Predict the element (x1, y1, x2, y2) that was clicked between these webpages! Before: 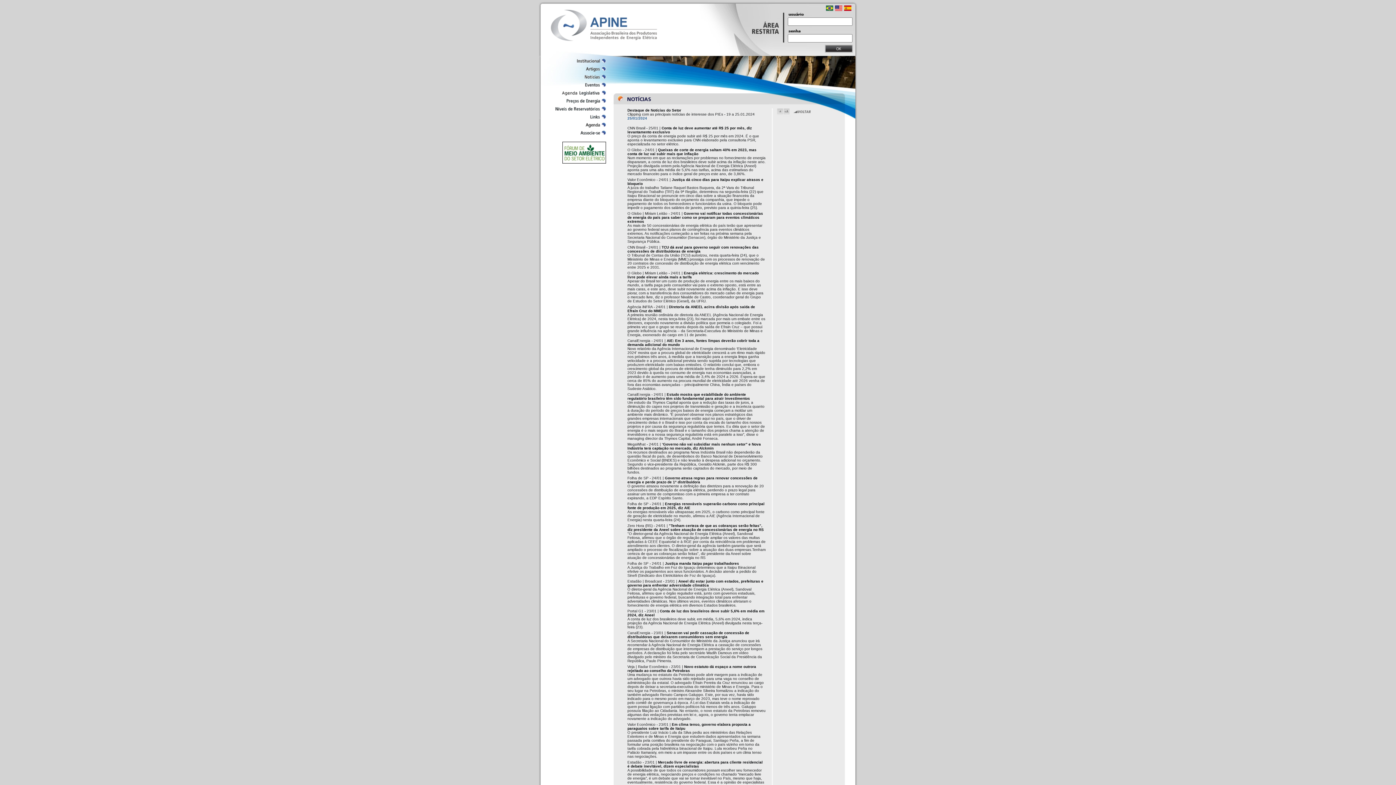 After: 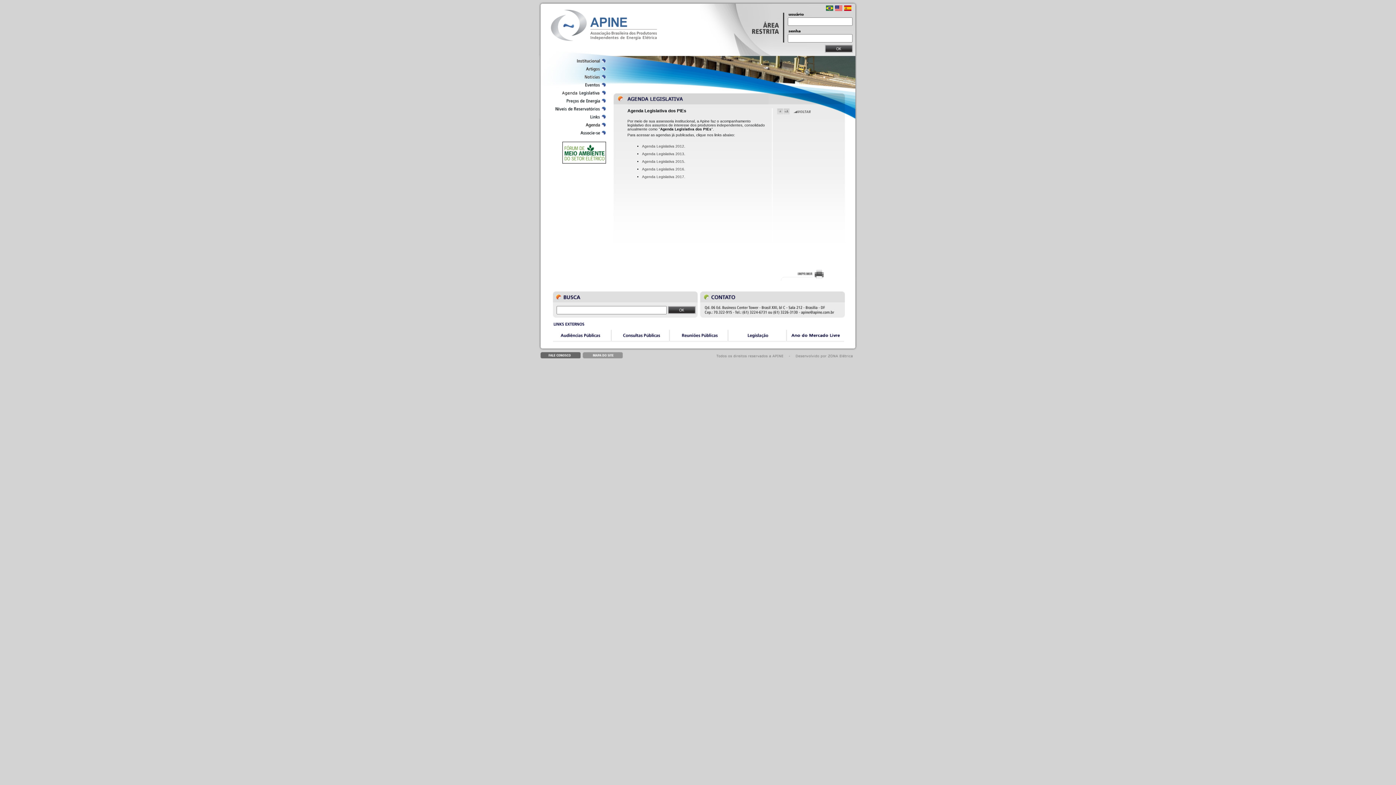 Action: bbox: (538, 94, 613, 98)